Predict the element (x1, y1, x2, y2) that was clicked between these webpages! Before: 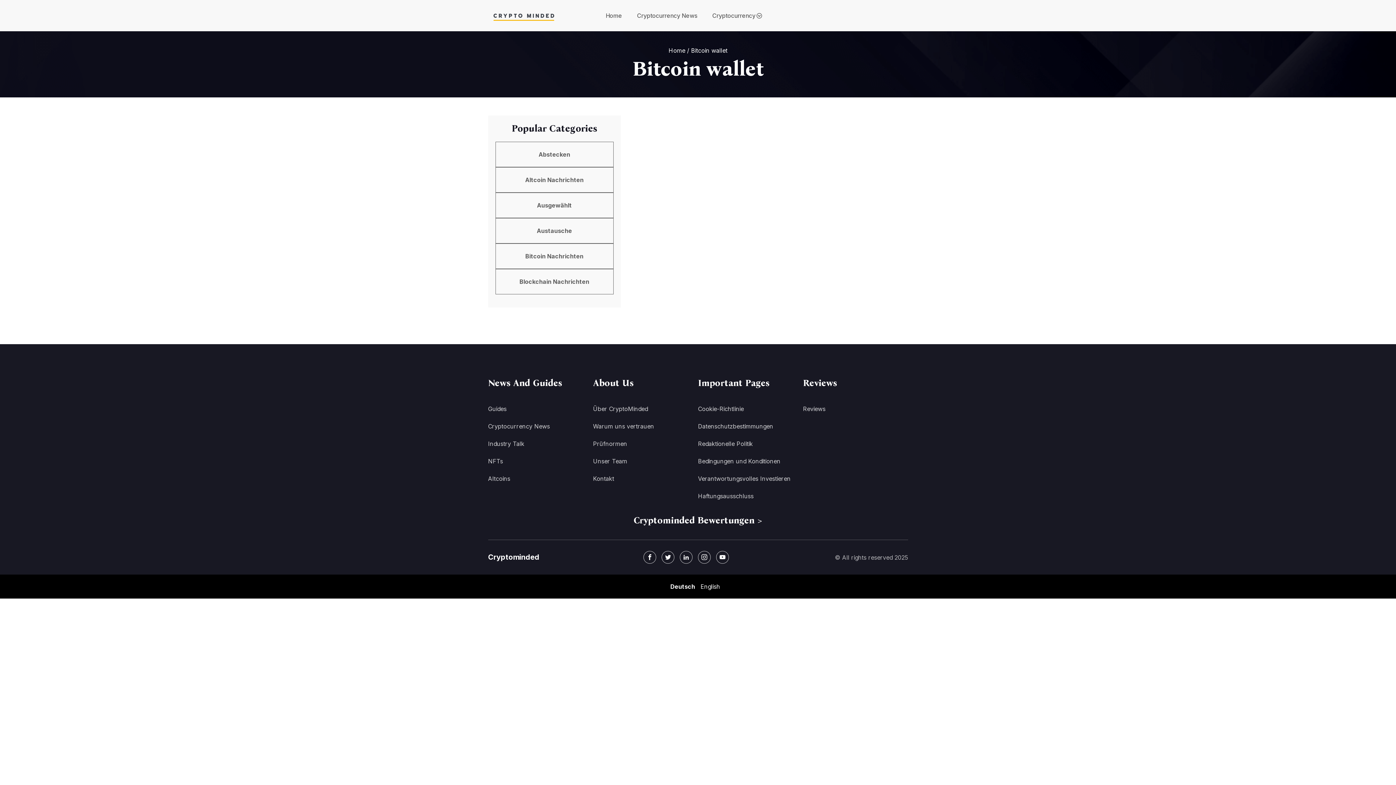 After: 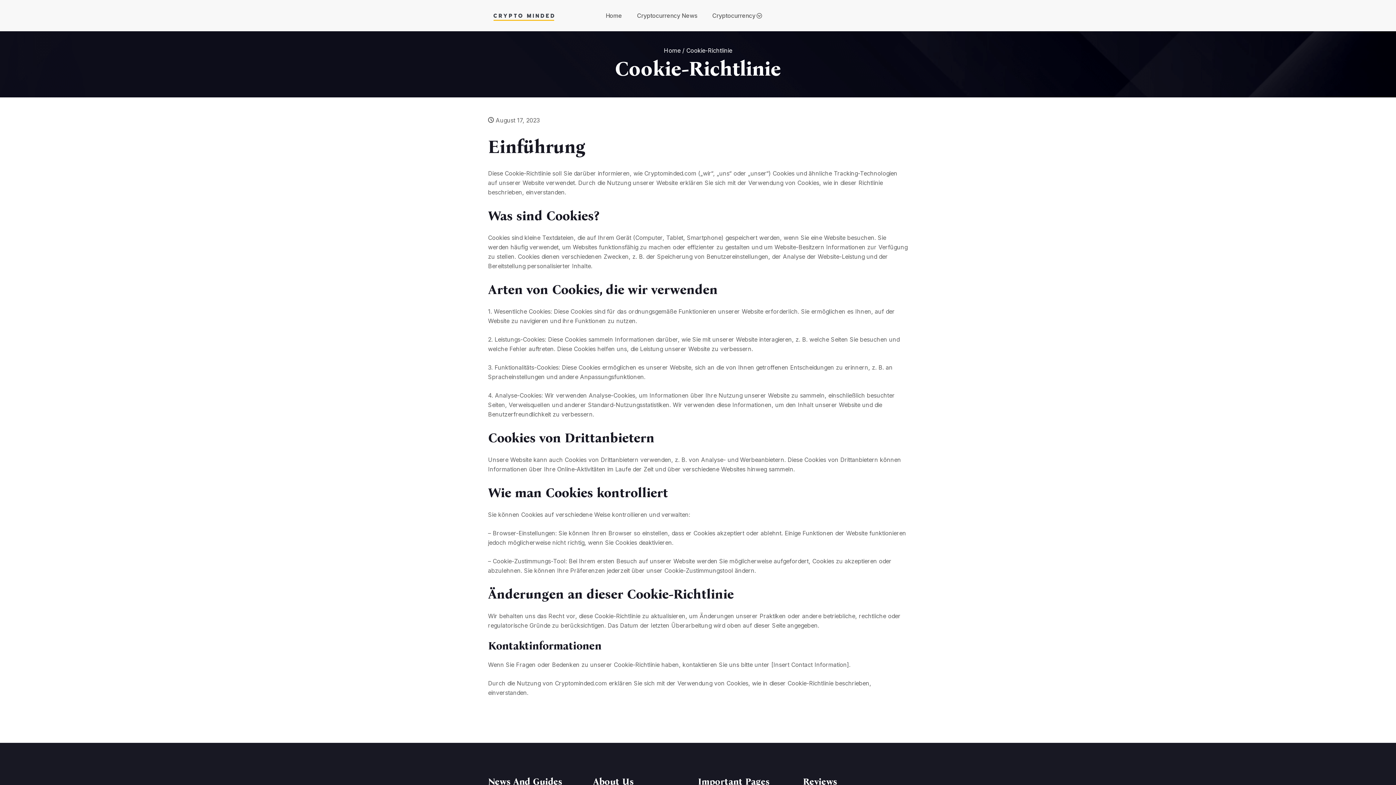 Action: label: Cookie-Richtlinie bbox: (698, 405, 744, 412)